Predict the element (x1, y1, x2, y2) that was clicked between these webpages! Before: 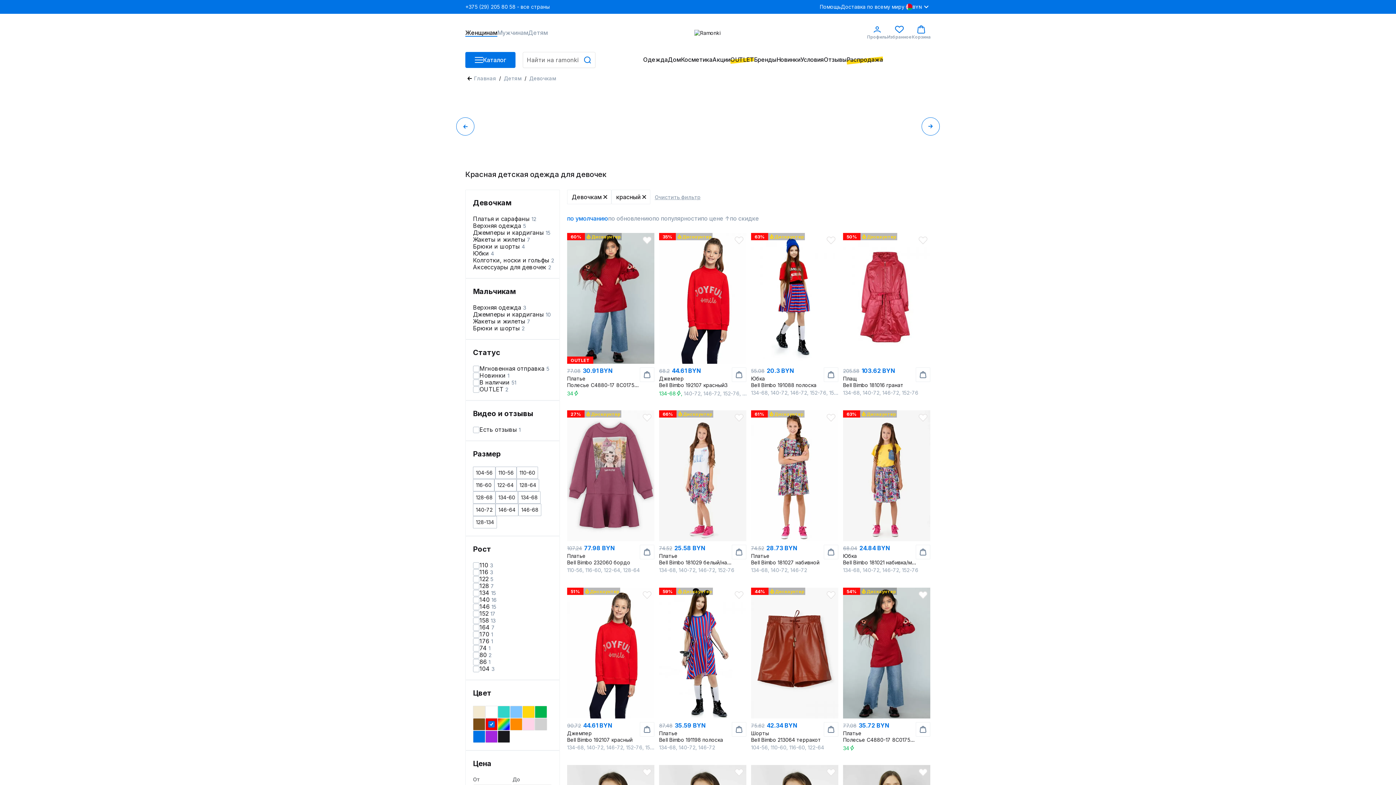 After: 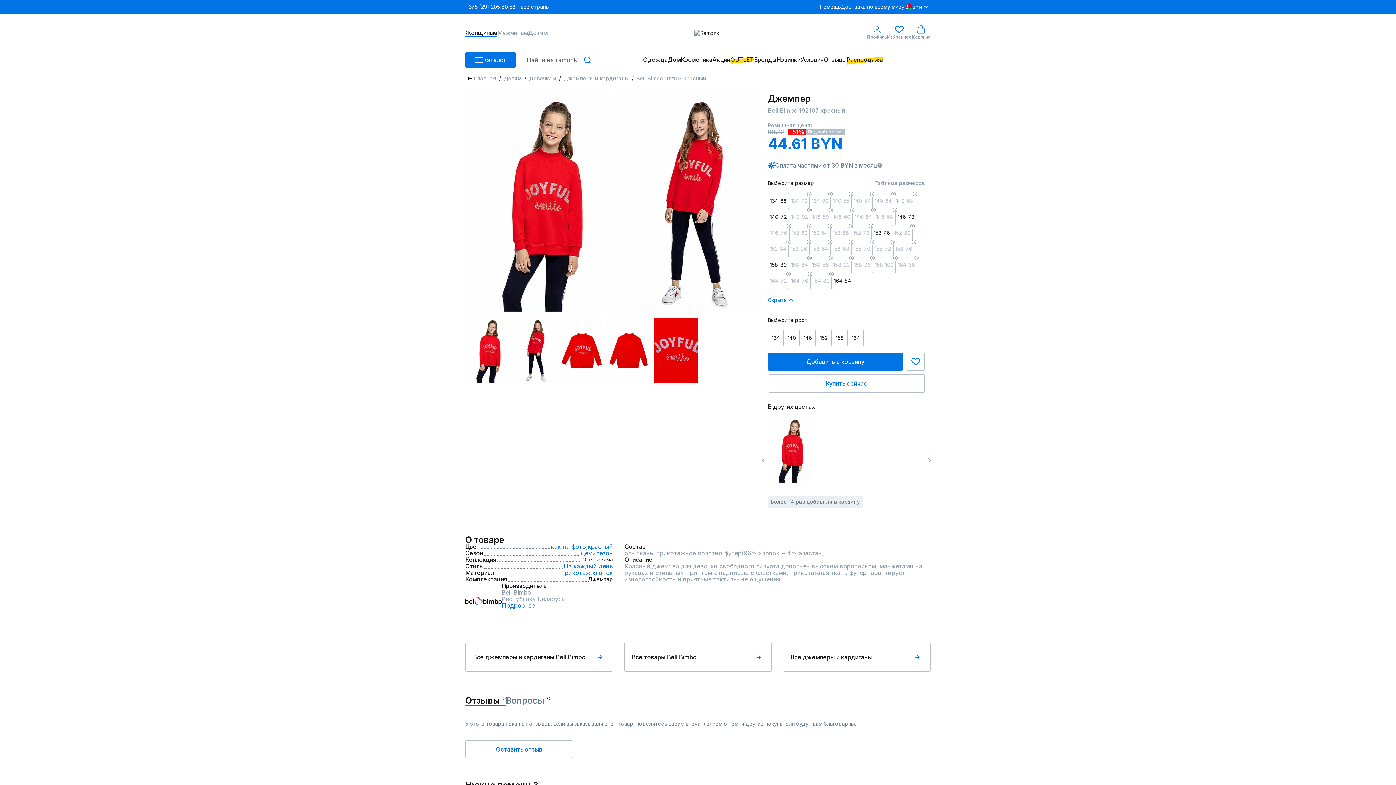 Action: bbox: (642, 590, 651, 599)